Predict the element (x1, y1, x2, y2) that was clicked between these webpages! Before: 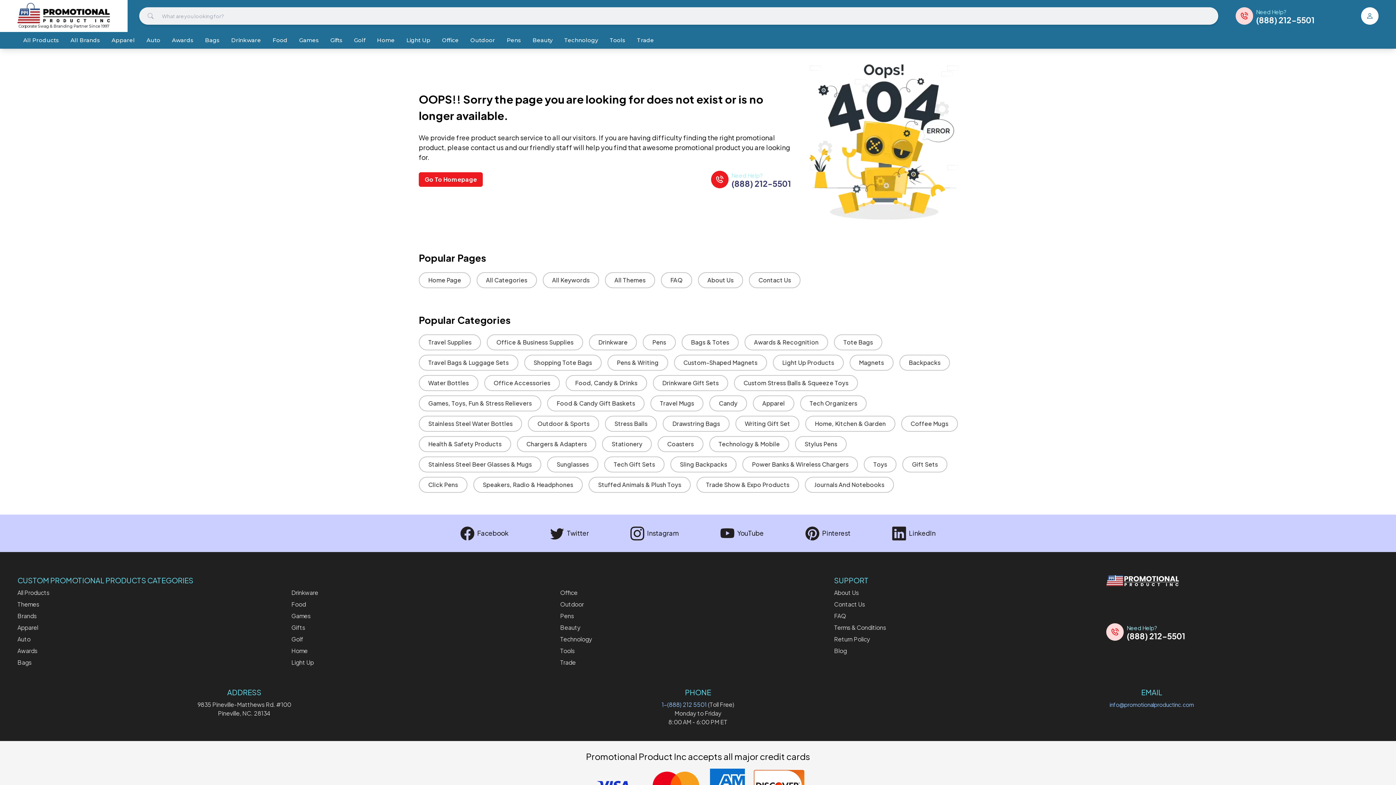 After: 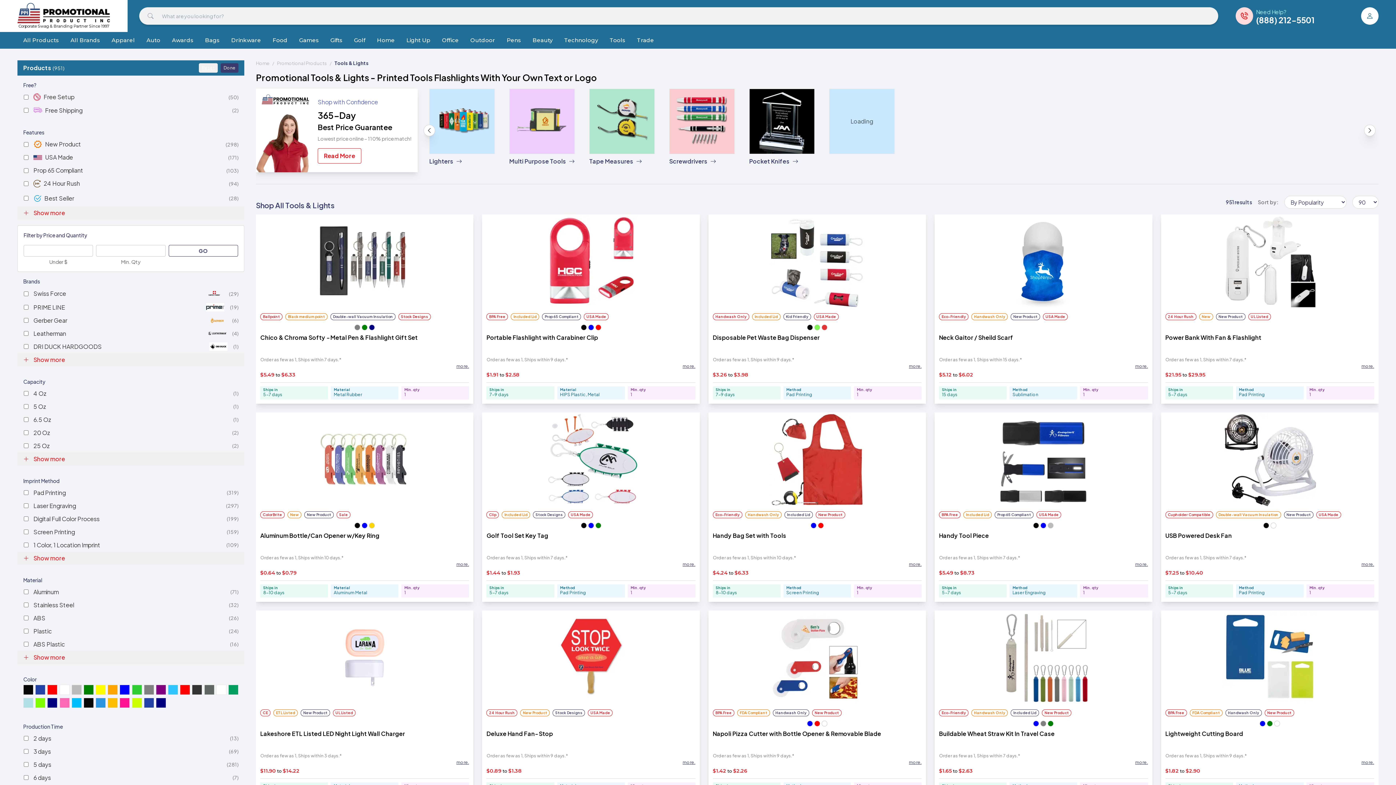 Action: label: Tools bbox: (538, 32, 562, 48)